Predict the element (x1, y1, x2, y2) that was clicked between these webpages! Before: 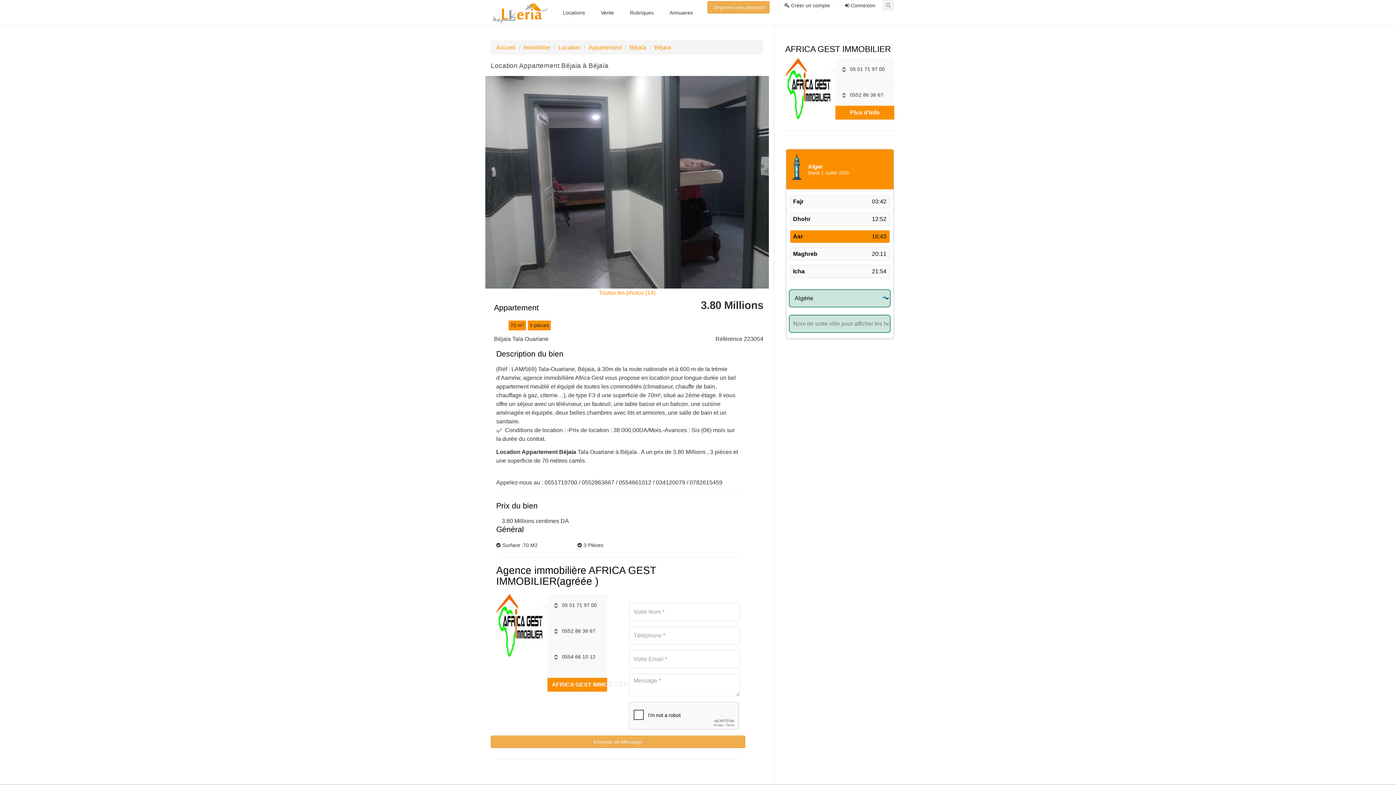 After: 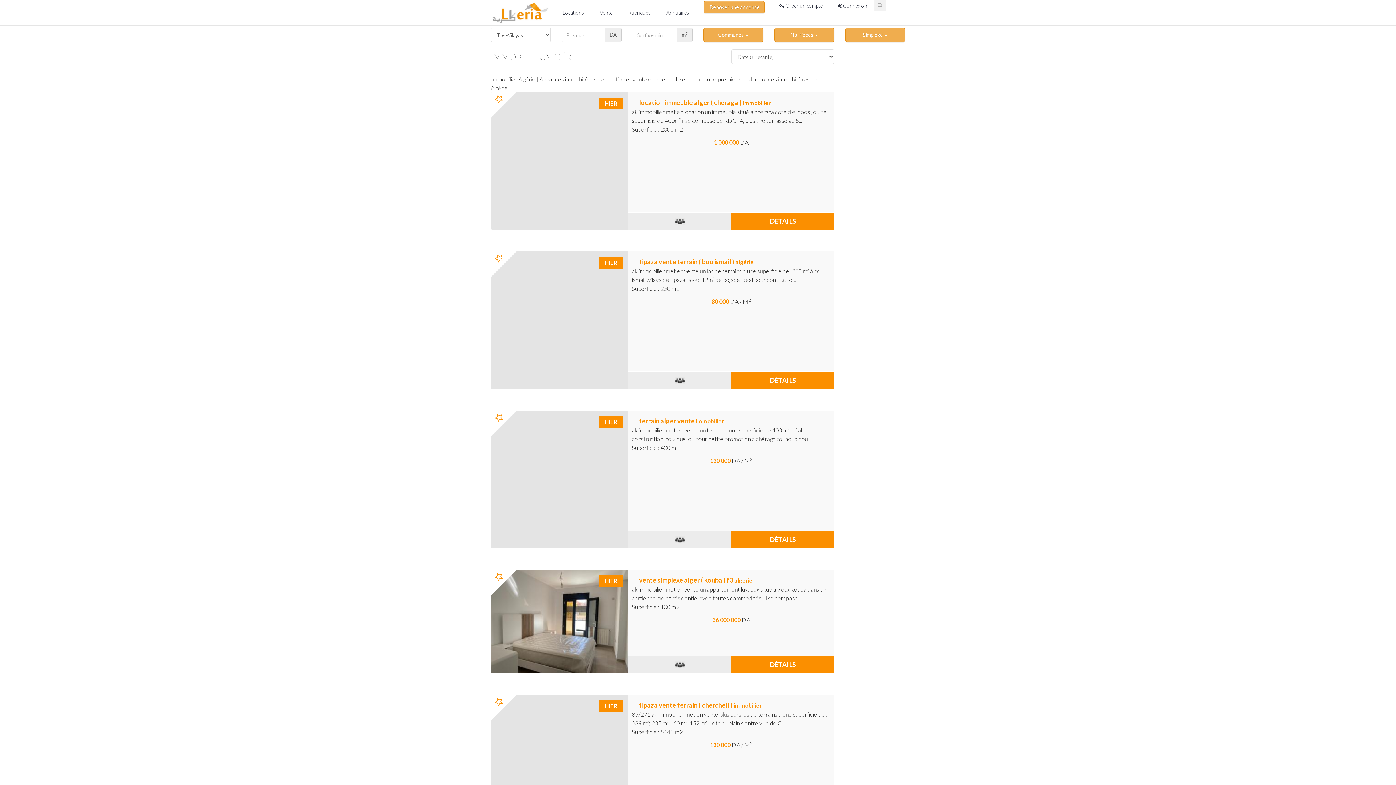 Action: bbox: (523, 44, 550, 50) label: Immobilier